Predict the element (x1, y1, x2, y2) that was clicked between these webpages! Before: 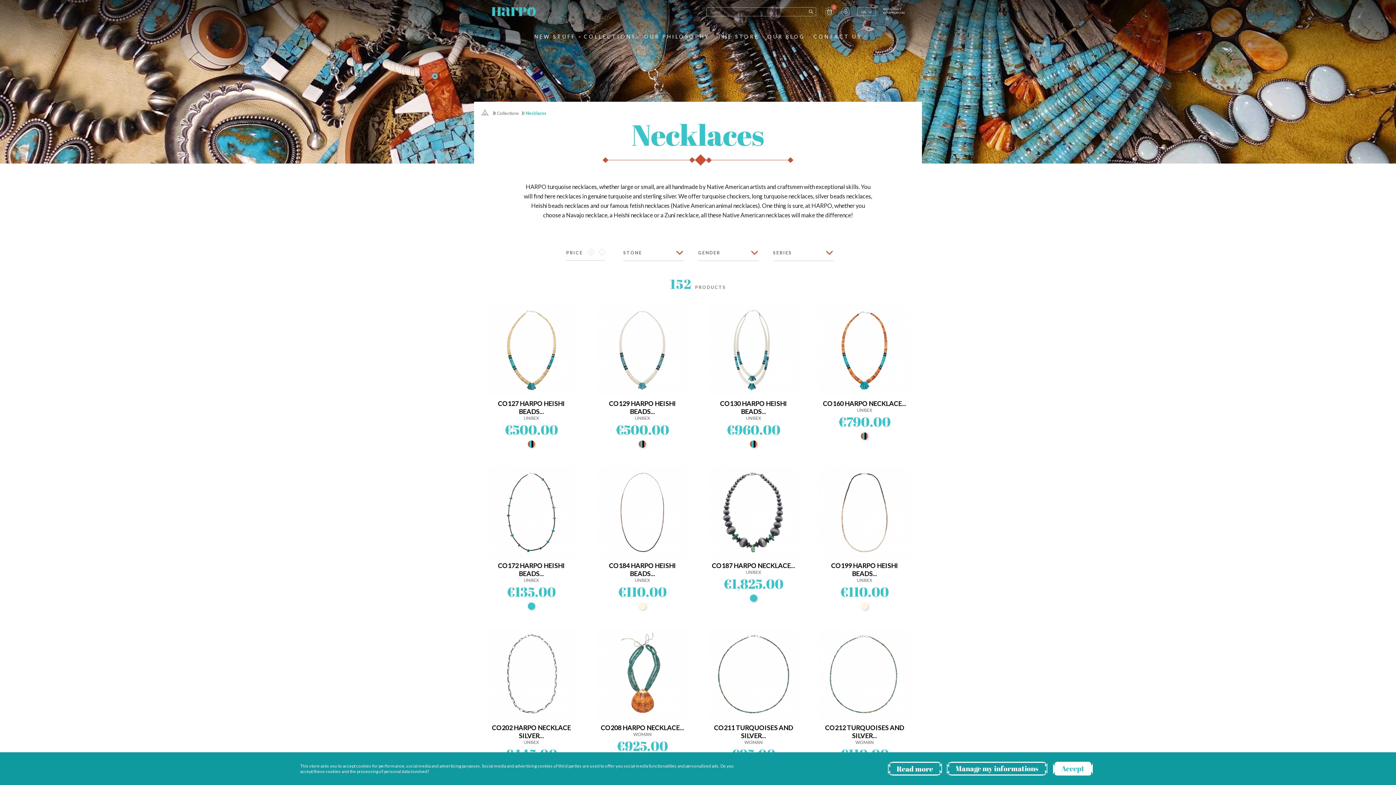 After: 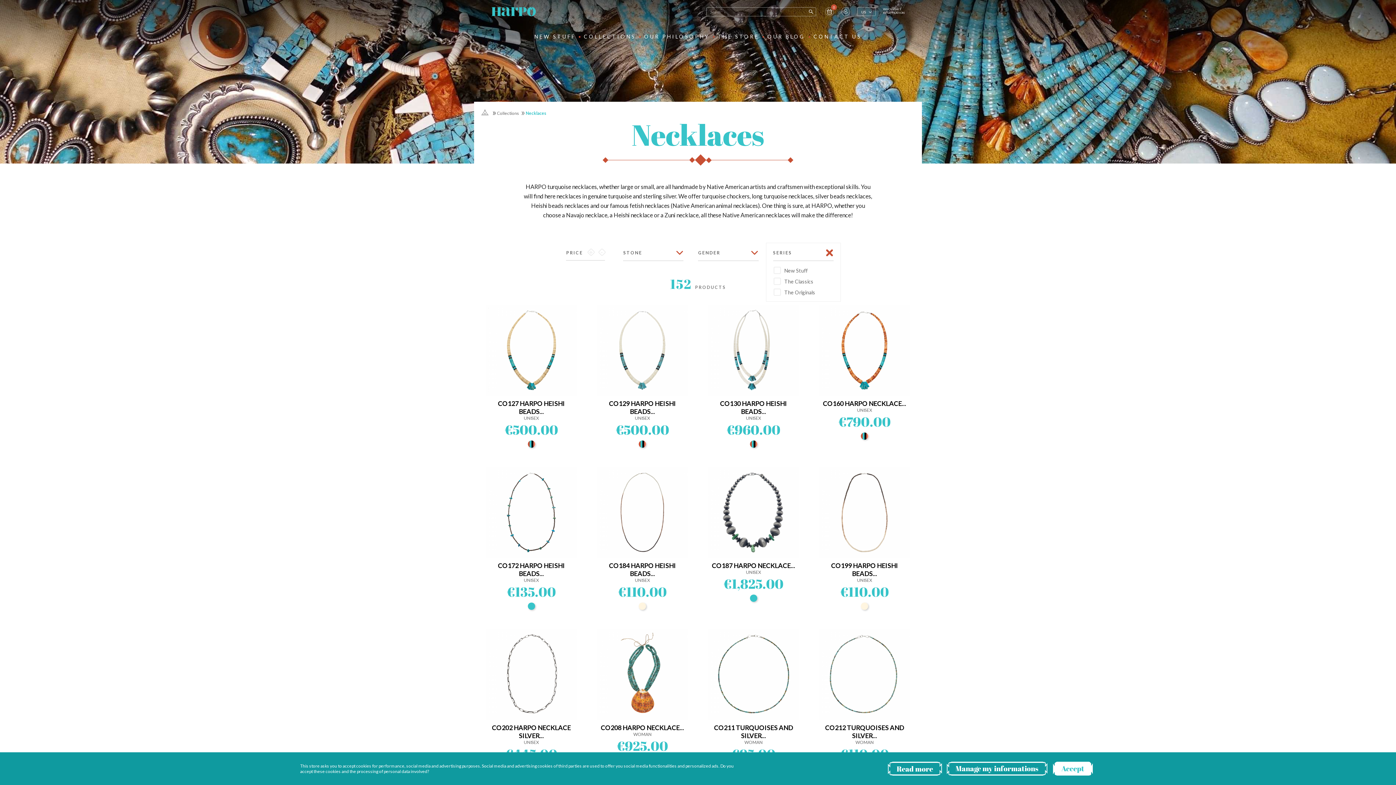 Action: label: SERIES bbox: (773, 249, 833, 261)